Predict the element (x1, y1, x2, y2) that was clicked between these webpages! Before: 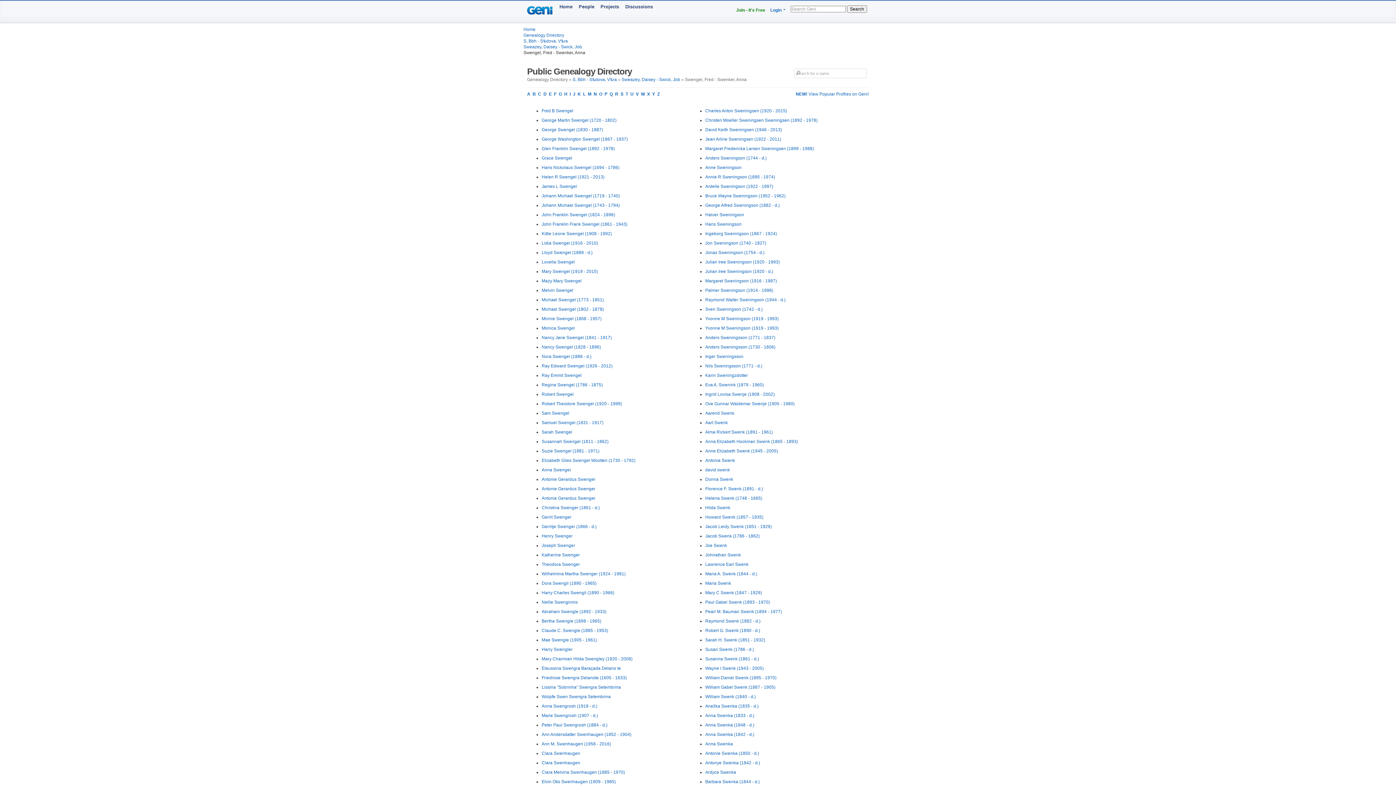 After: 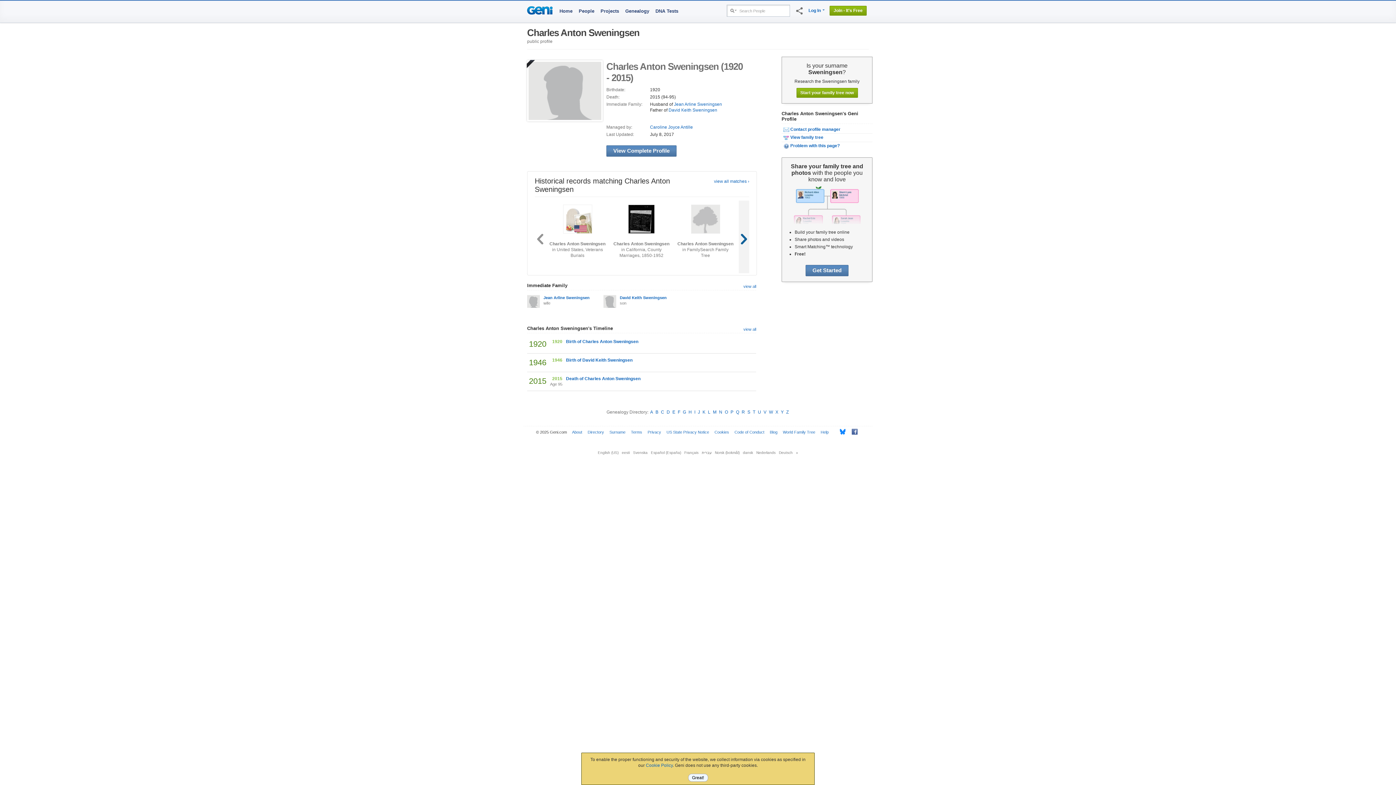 Action: label: Charles Anton Sweningsen (1920 - 2015) bbox: (705, 108, 787, 113)